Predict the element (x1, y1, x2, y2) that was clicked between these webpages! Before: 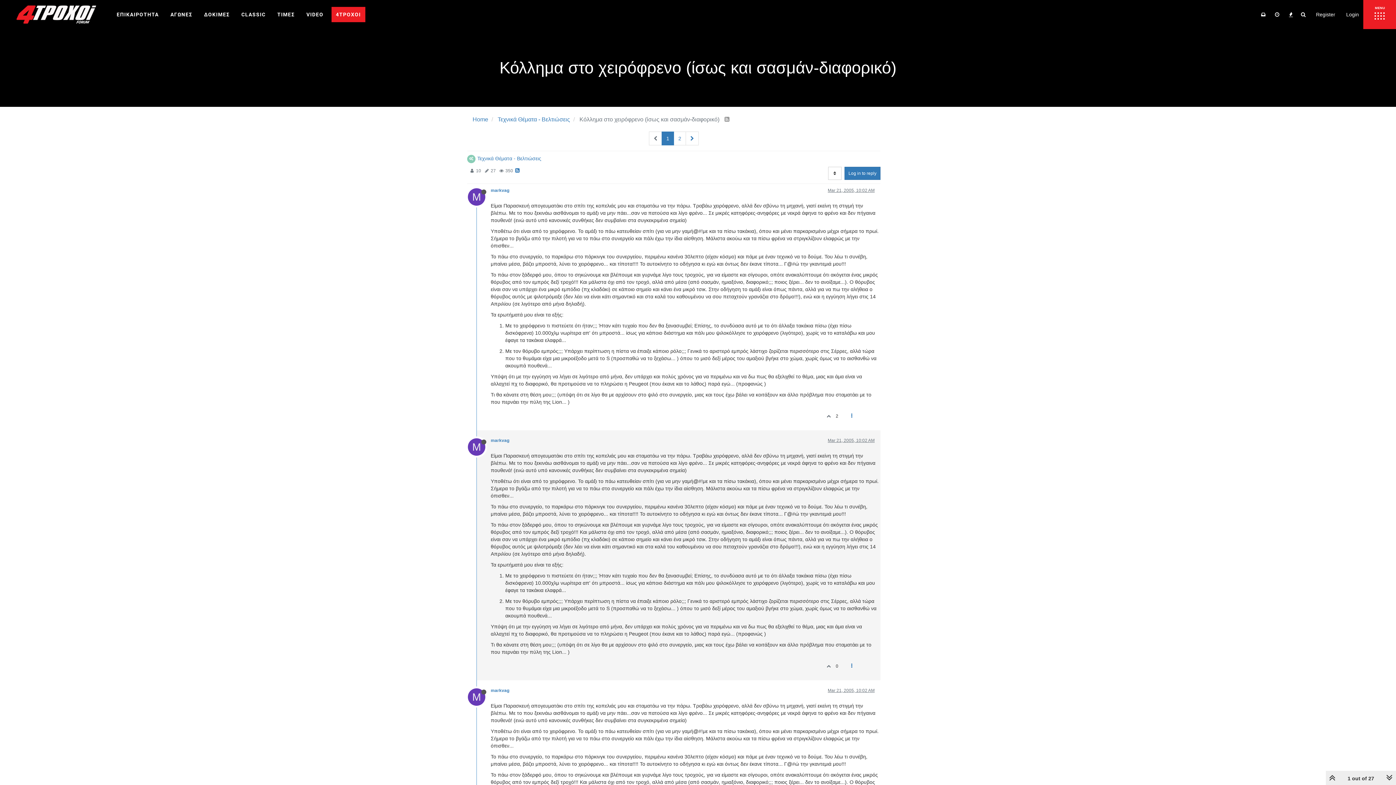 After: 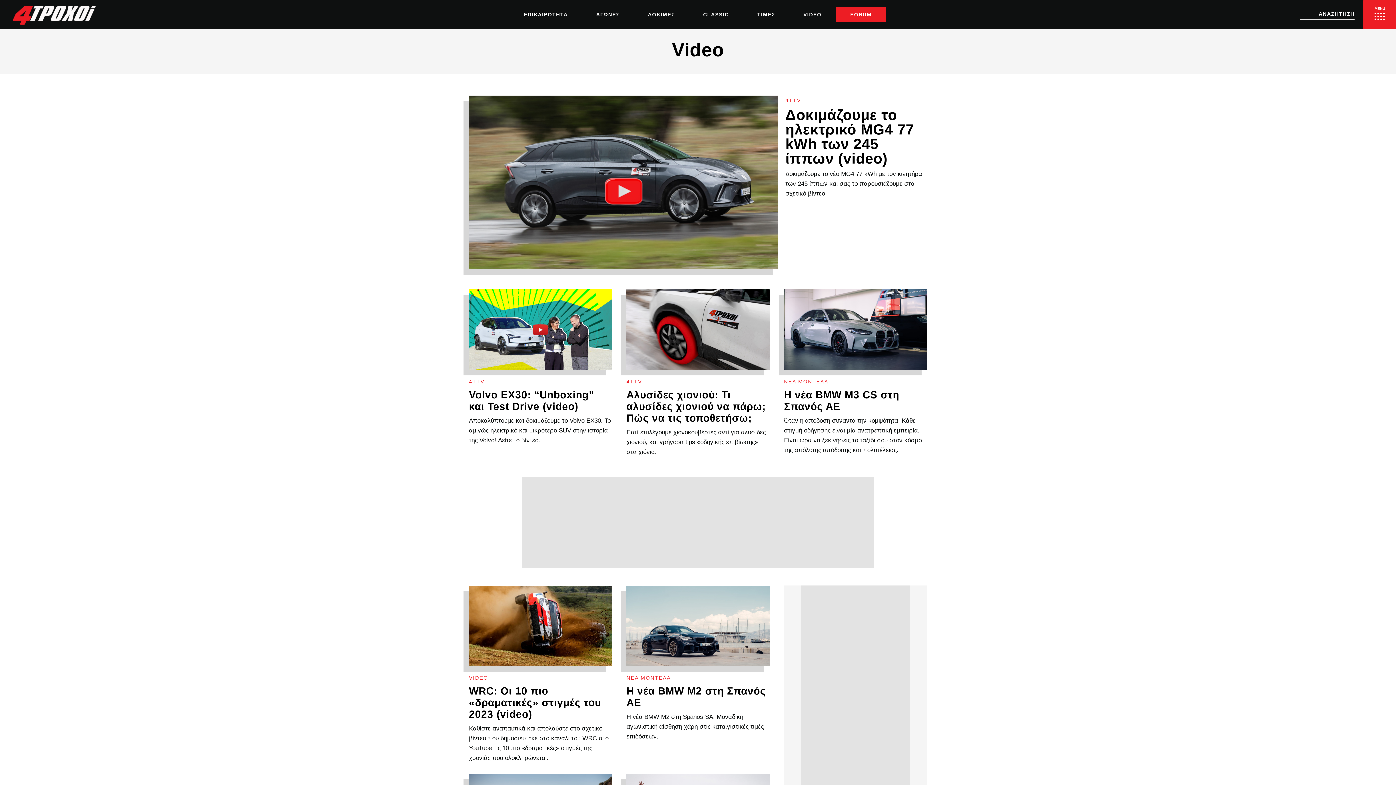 Action: label: VIDEO bbox: (301, 2, 329, 27)